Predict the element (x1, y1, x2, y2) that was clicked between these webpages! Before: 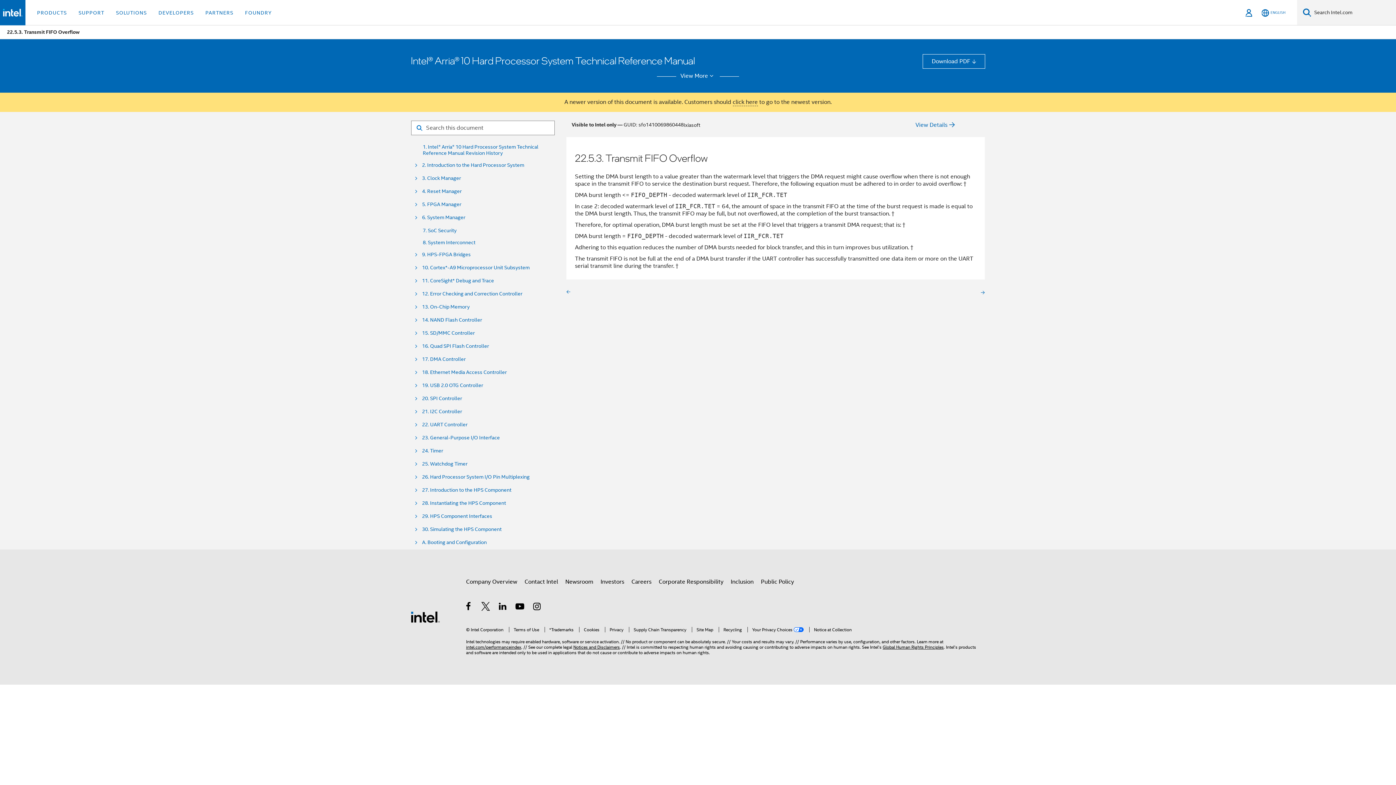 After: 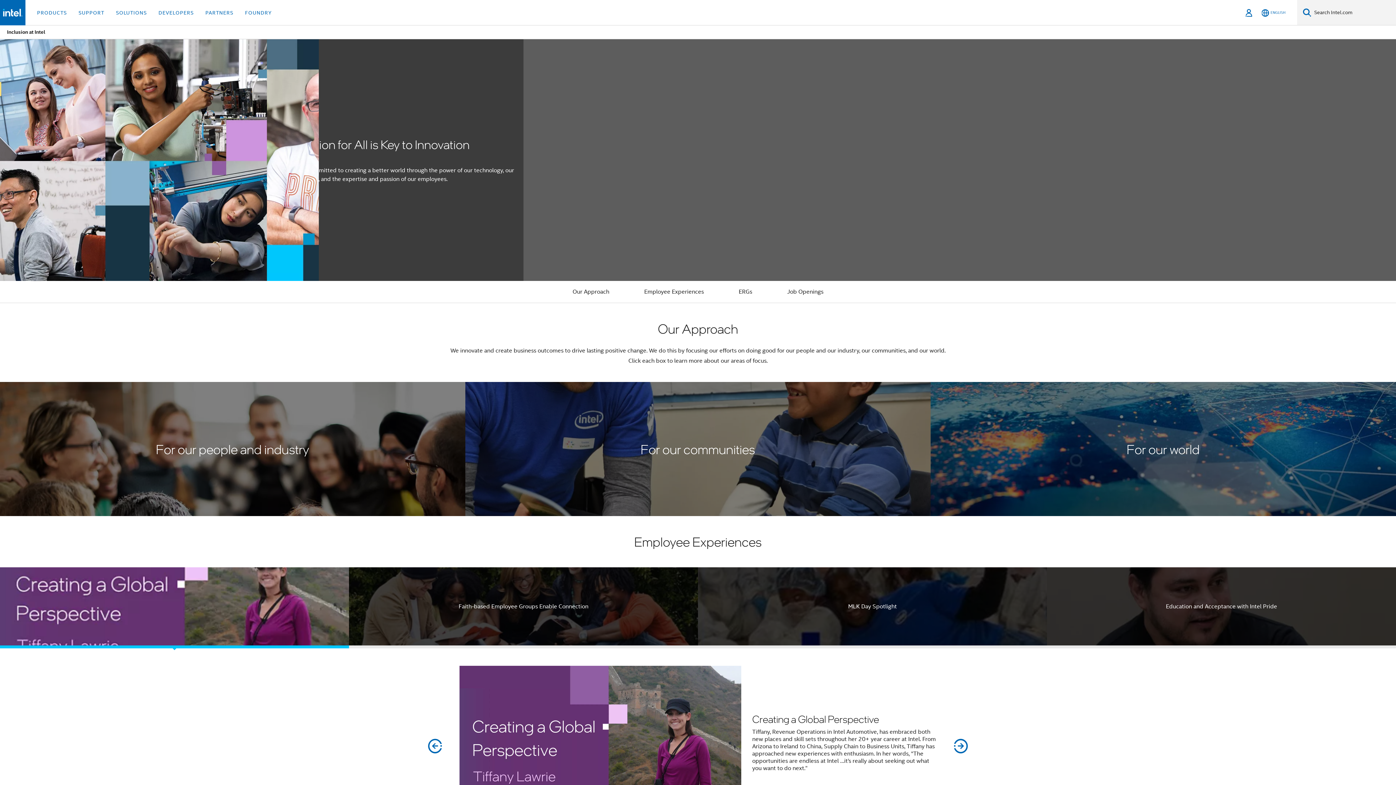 Action: bbox: (730, 575, 753, 588) label: Inclusion